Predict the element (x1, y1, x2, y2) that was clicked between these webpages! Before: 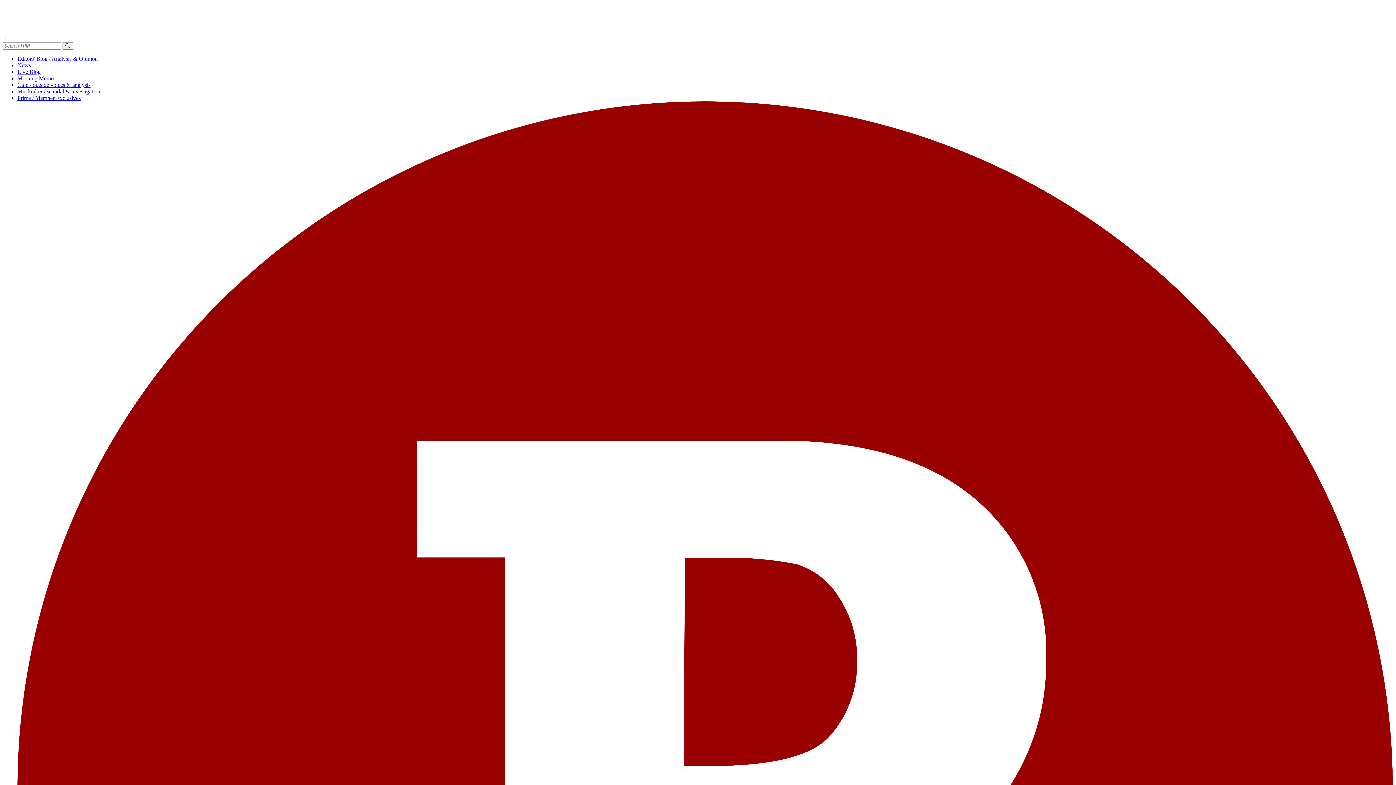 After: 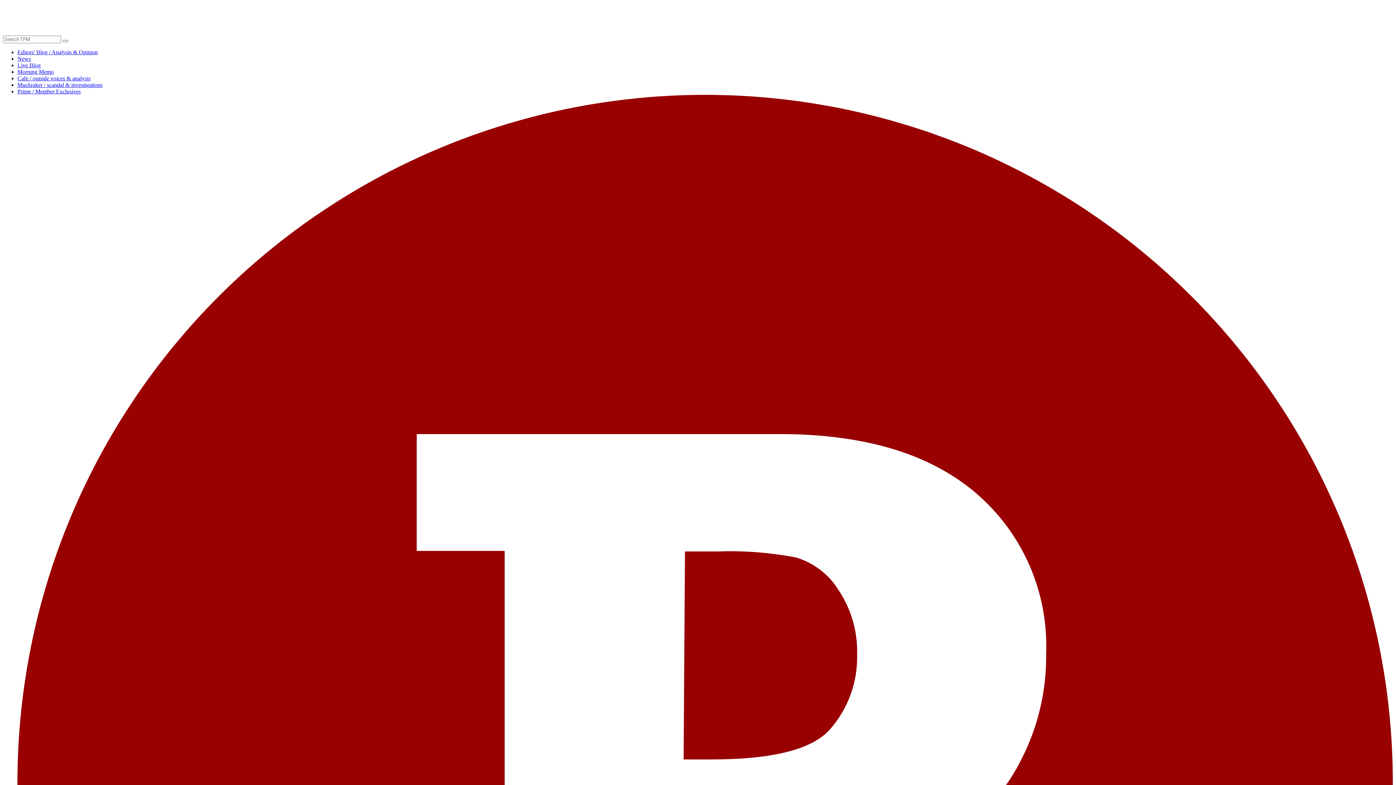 Action: label: Editors' Blog / Analysis & Opinion bbox: (17, 55, 97, 61)